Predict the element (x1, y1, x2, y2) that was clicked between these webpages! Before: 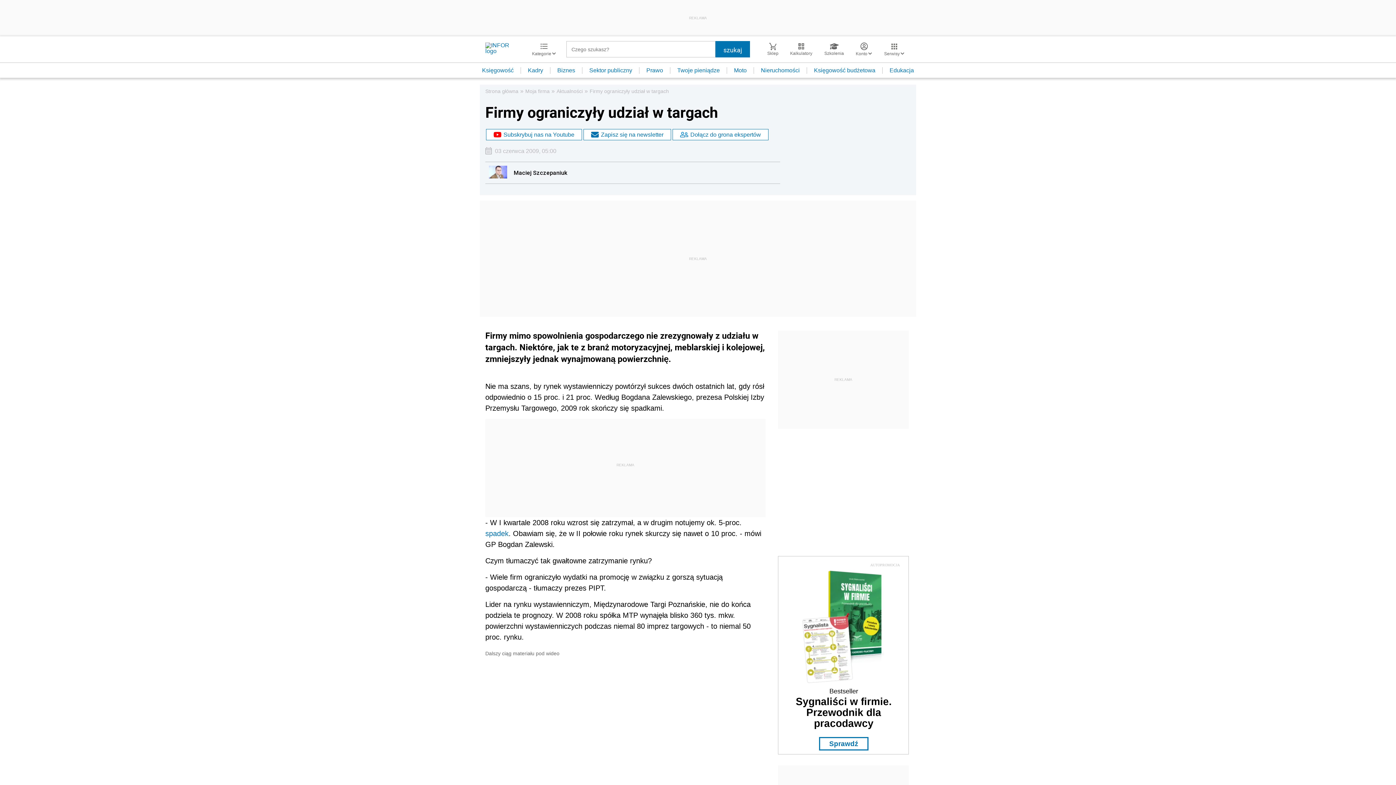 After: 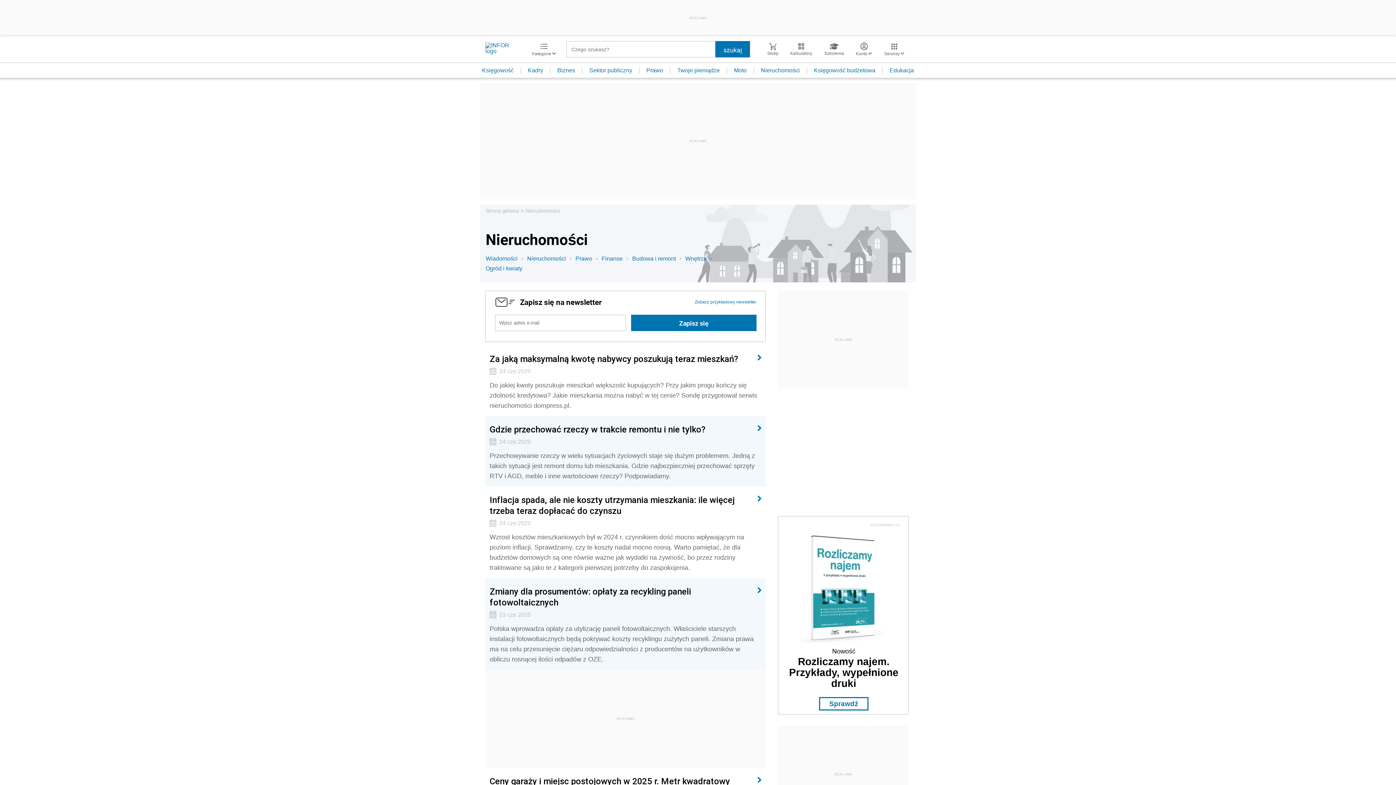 Action: label: Nieruchomości bbox: (754, 67, 807, 73)